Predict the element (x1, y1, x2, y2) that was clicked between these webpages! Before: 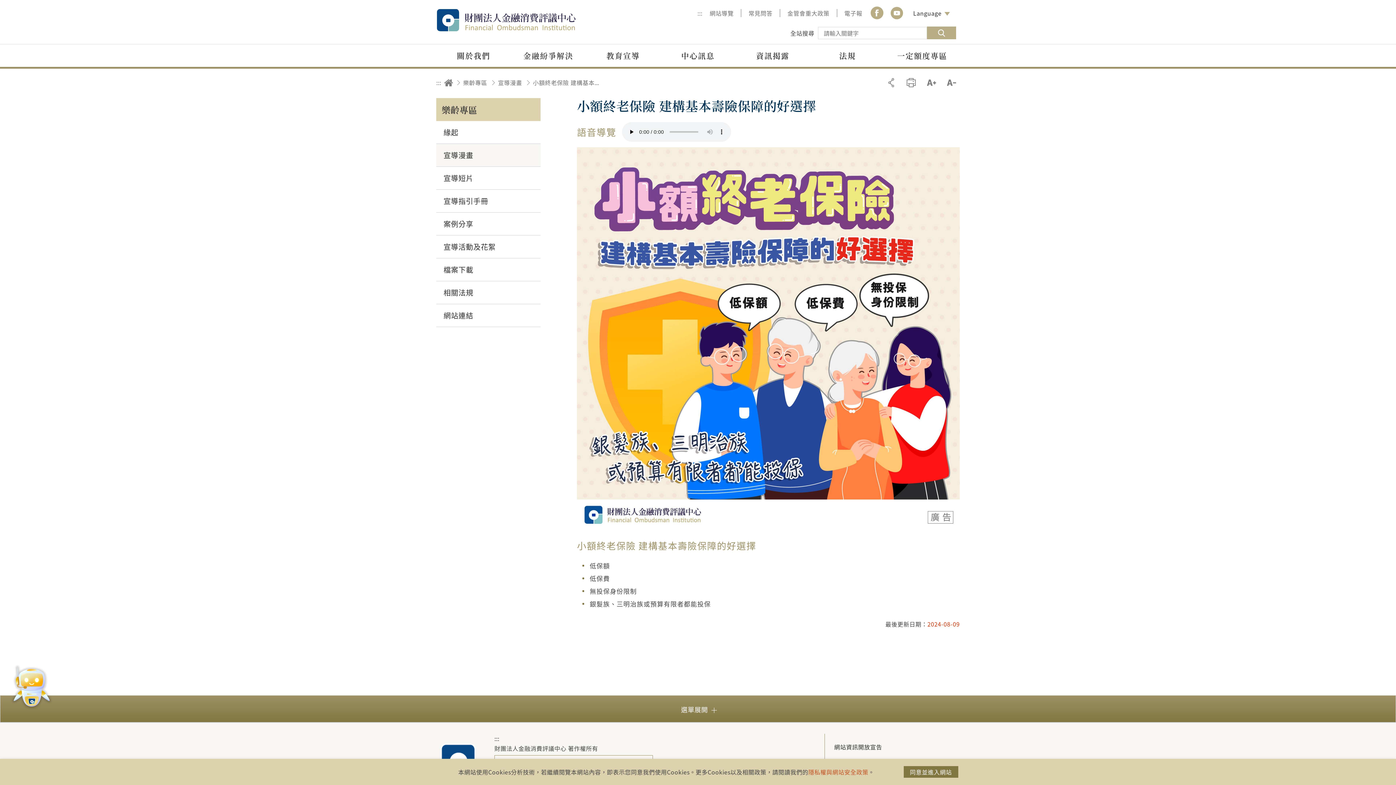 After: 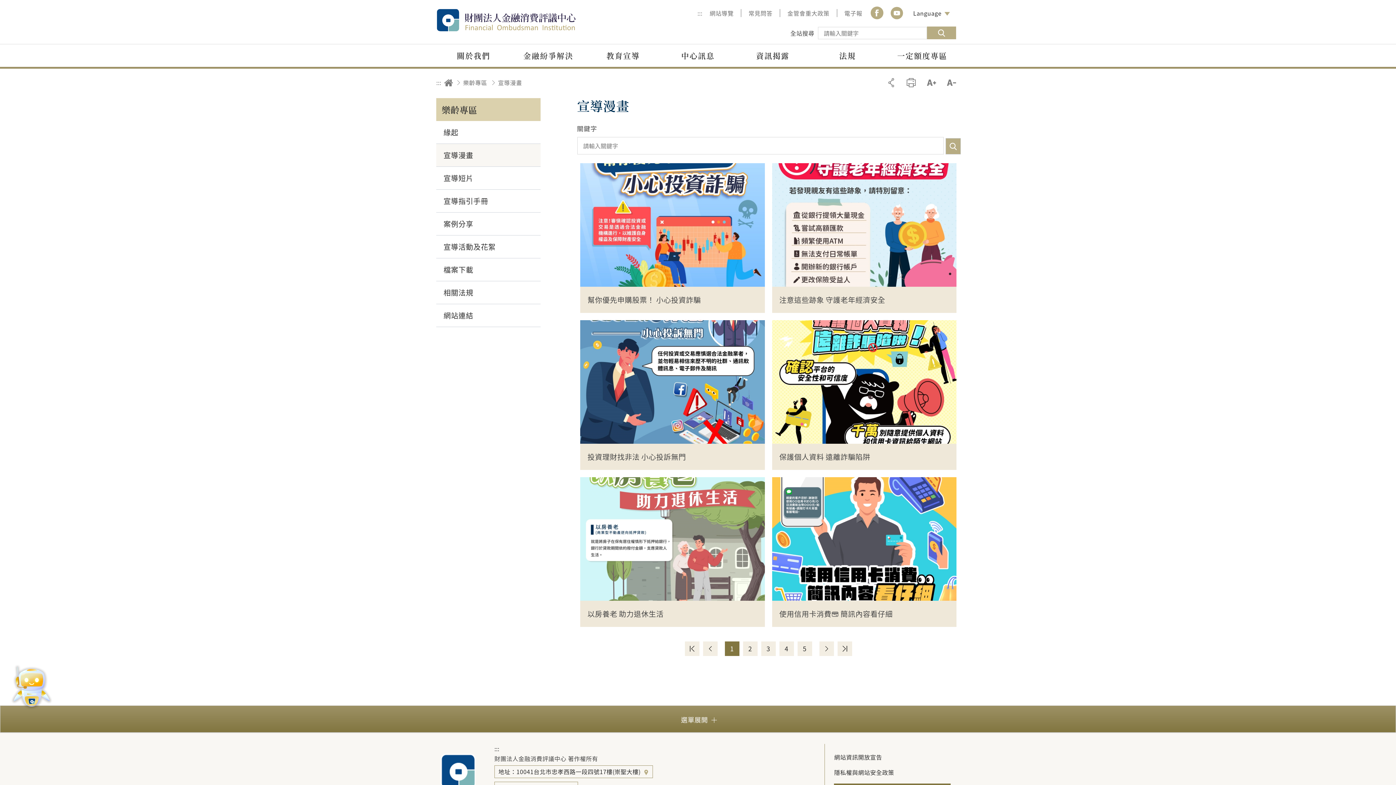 Action: bbox: (498, 74, 522, 90) label: 宣導漫畫